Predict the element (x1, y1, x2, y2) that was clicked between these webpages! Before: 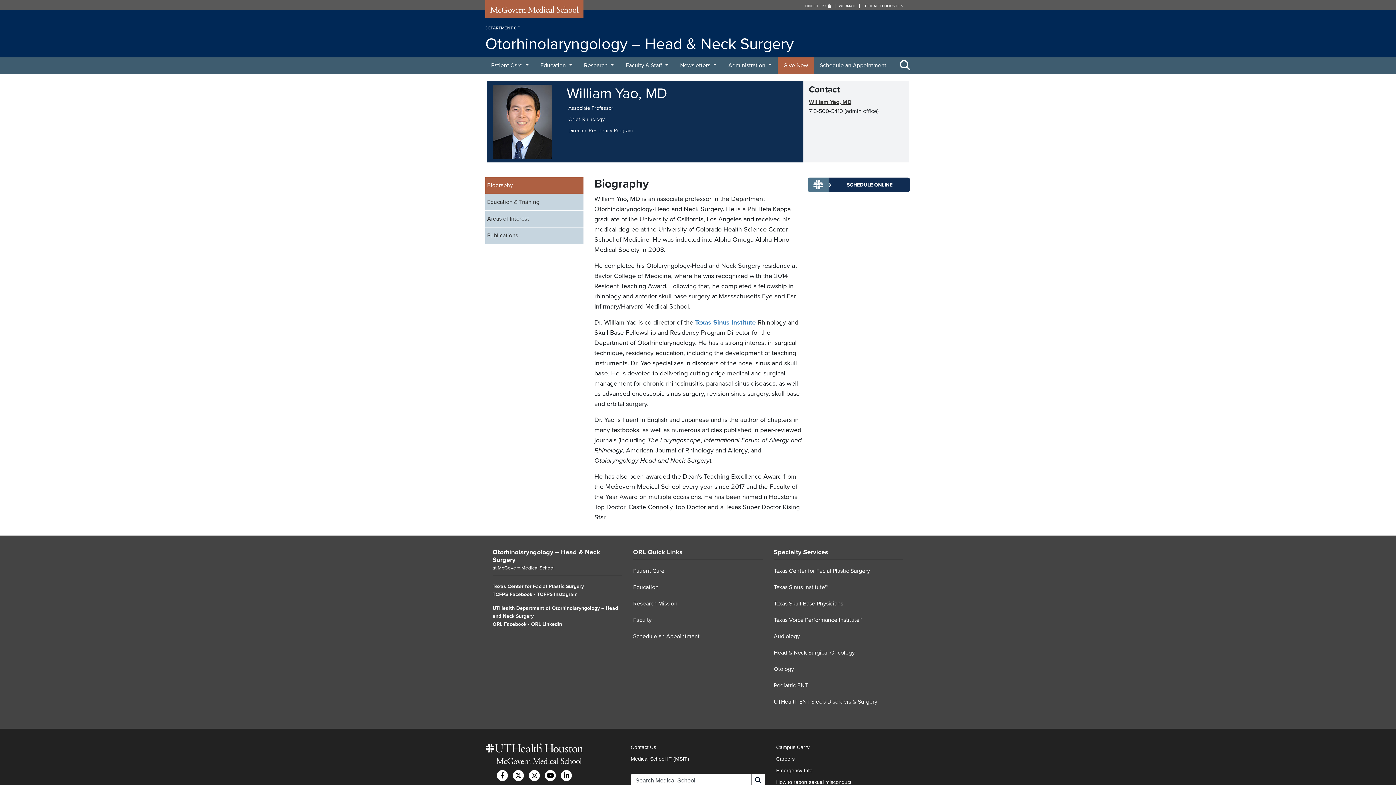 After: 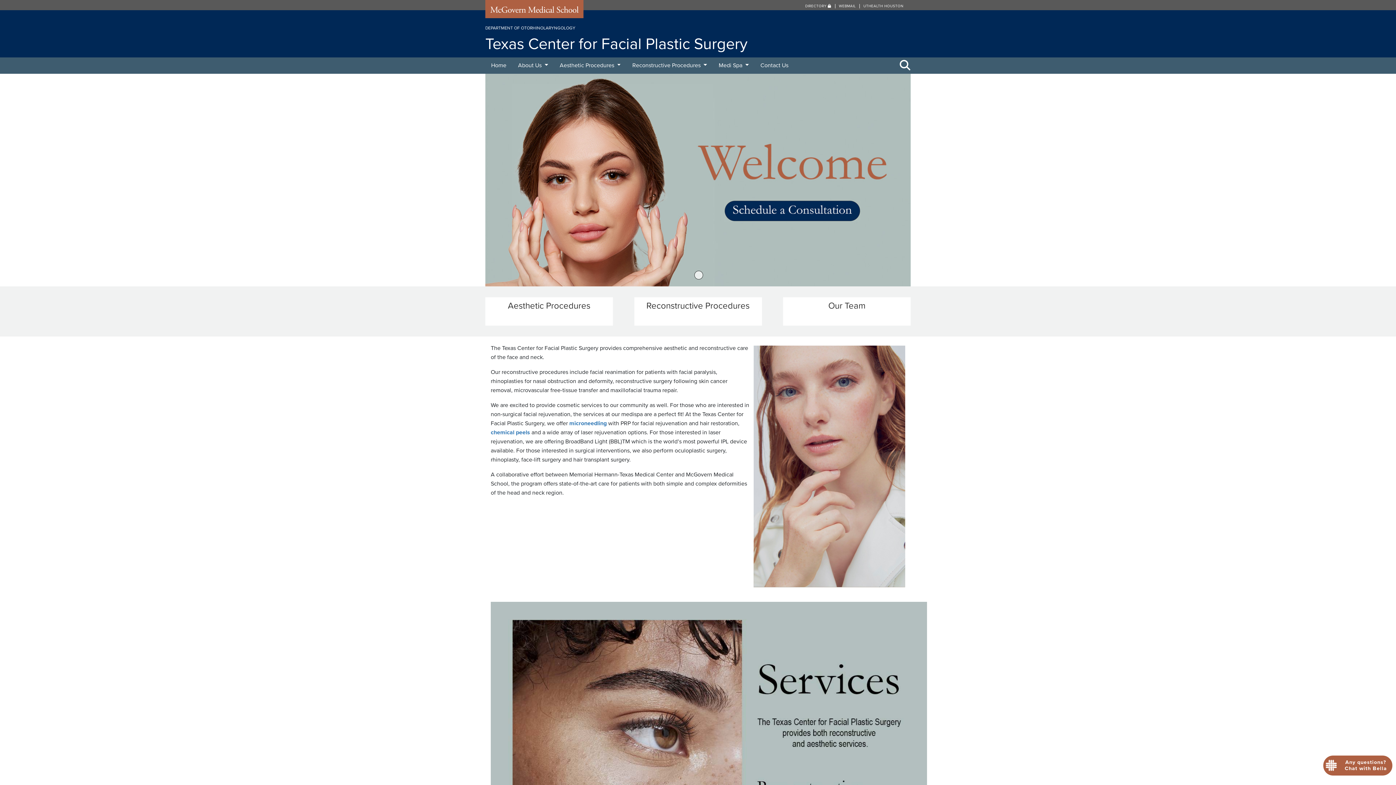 Action: bbox: (773, 563, 903, 579) label: Texas Center for Facial Plastic Surgery